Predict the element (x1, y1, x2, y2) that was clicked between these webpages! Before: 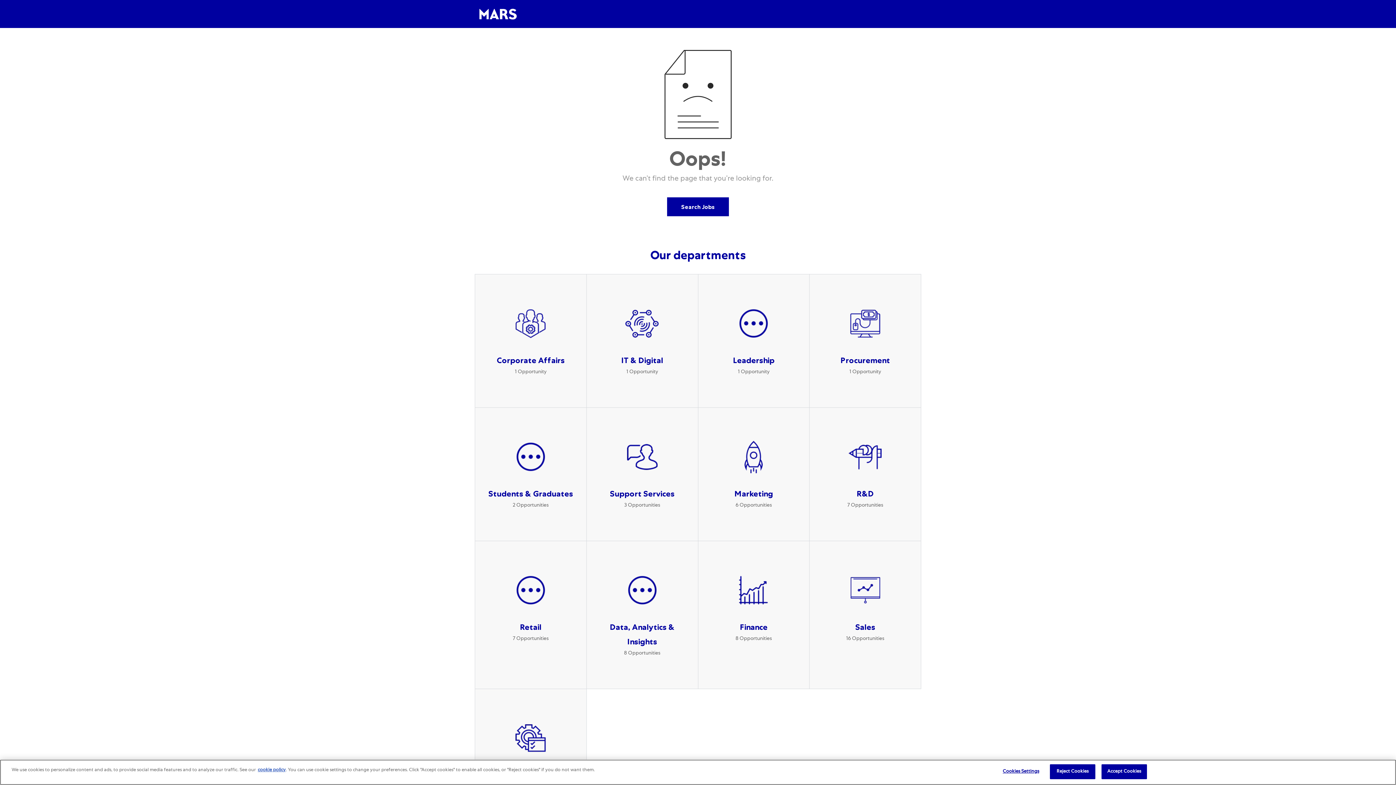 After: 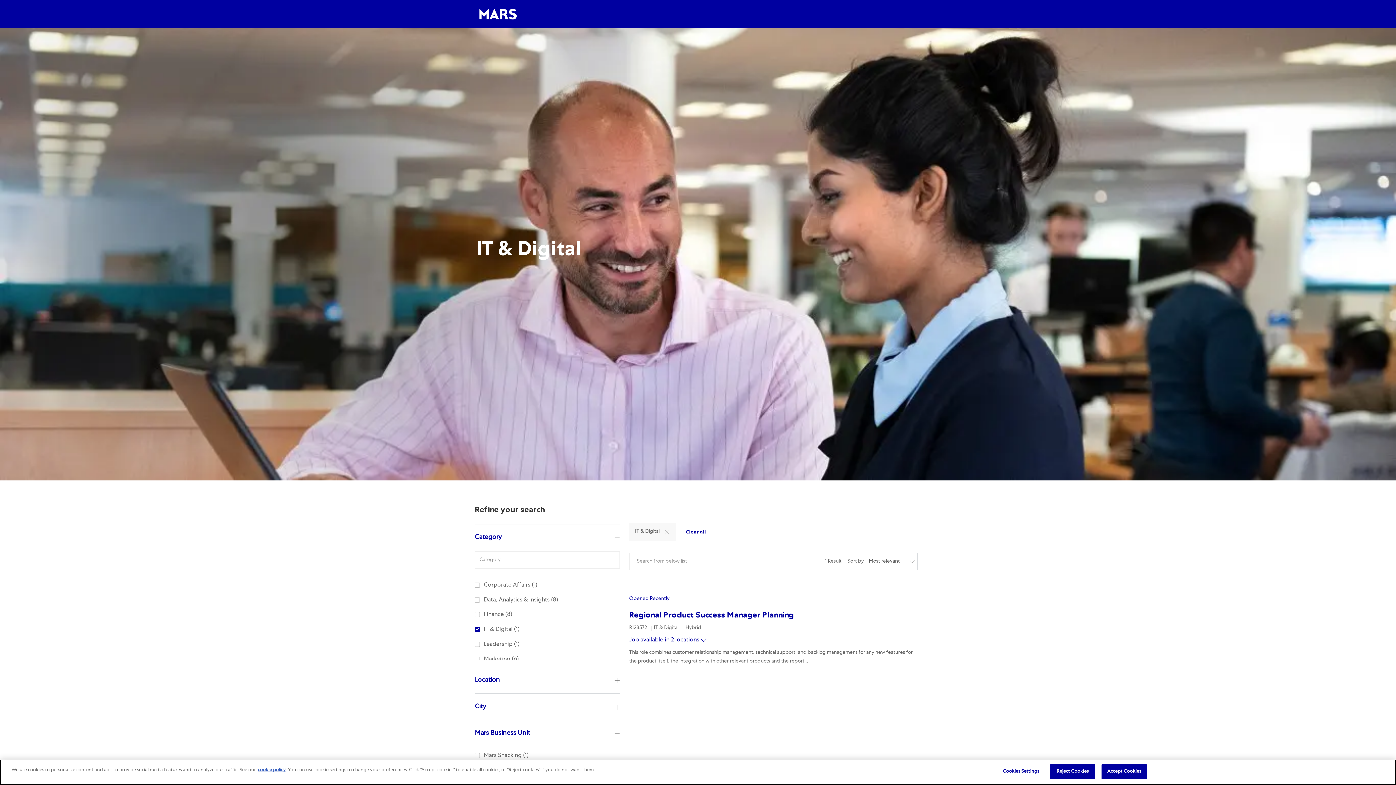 Action: bbox: (586, 274, 698, 407) label: IT & Digital 1 Opportunity